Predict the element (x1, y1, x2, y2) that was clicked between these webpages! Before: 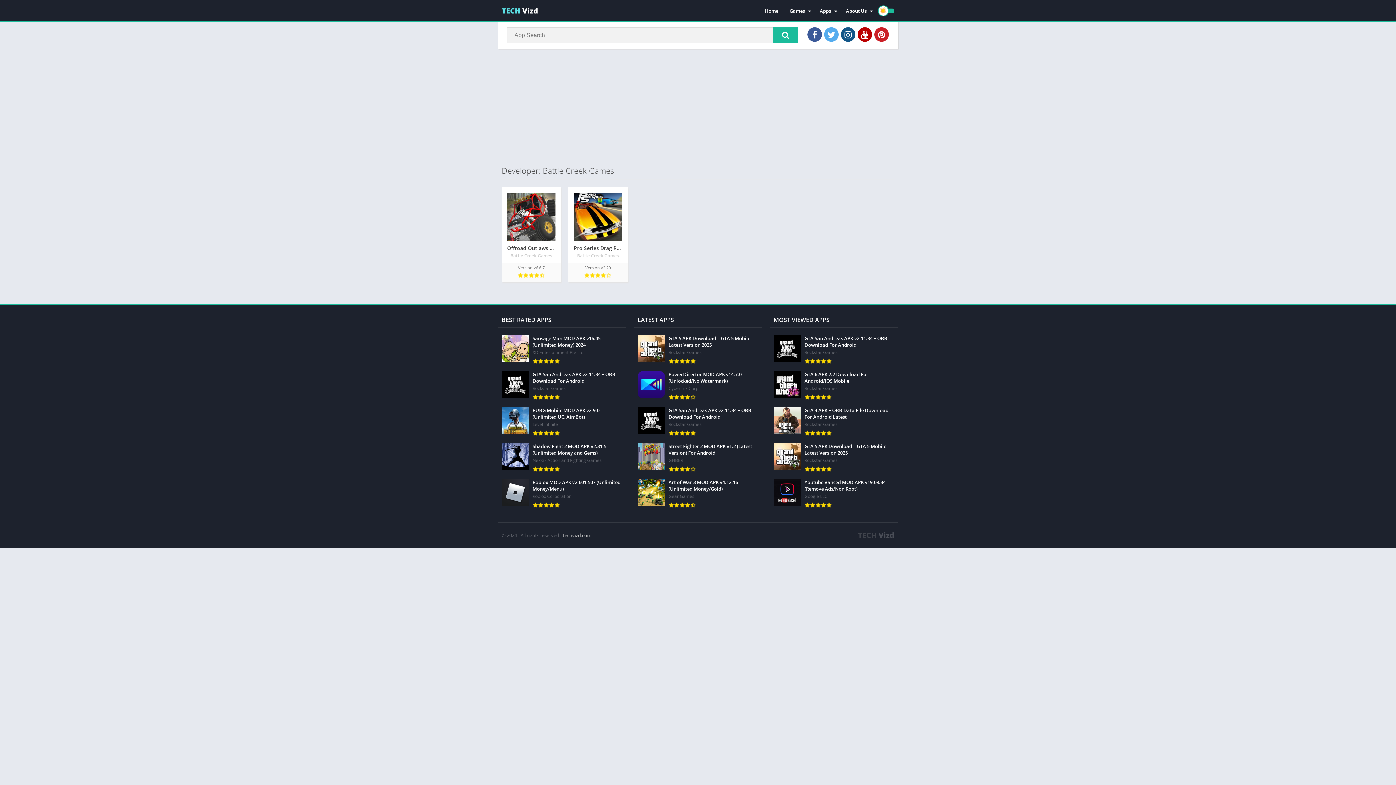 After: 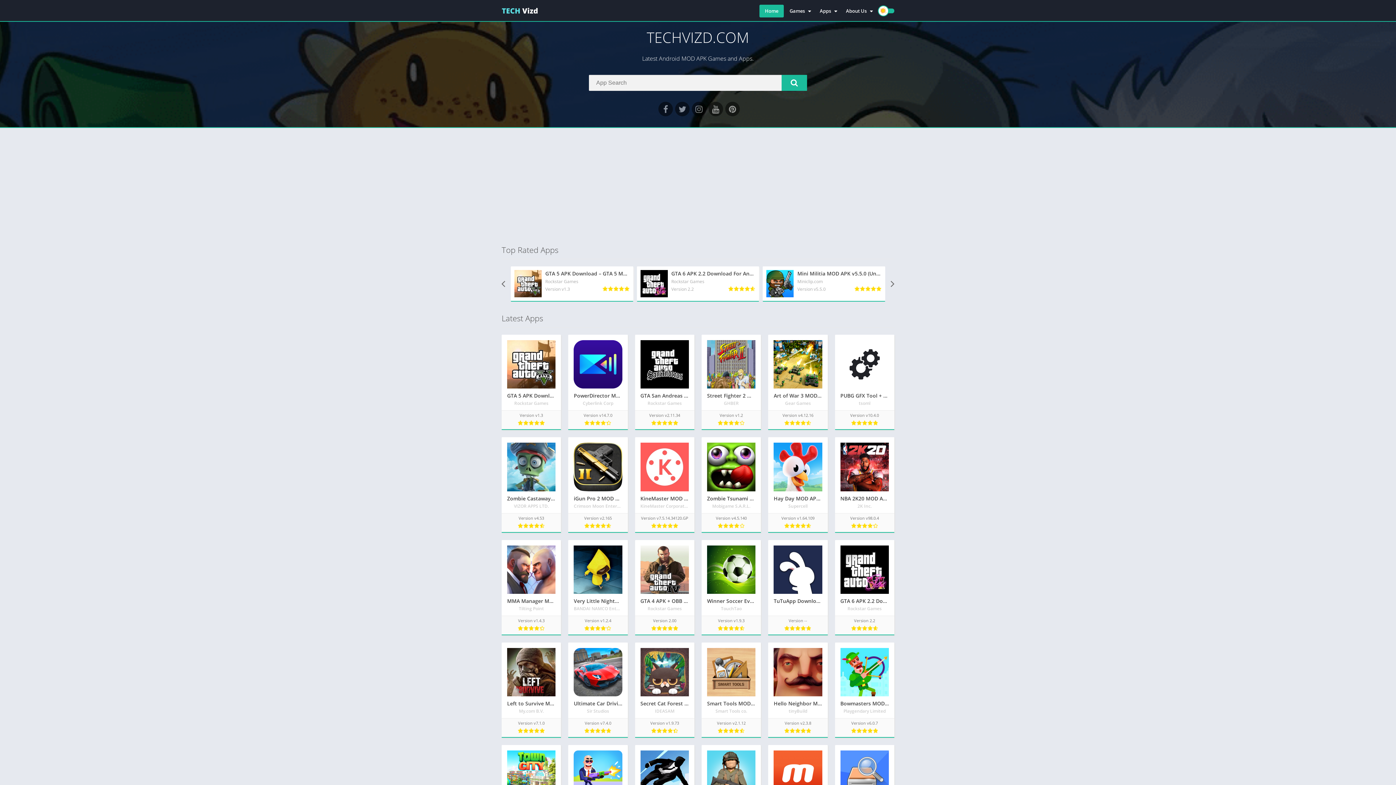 Action: bbox: (501, 3, 538, 18)